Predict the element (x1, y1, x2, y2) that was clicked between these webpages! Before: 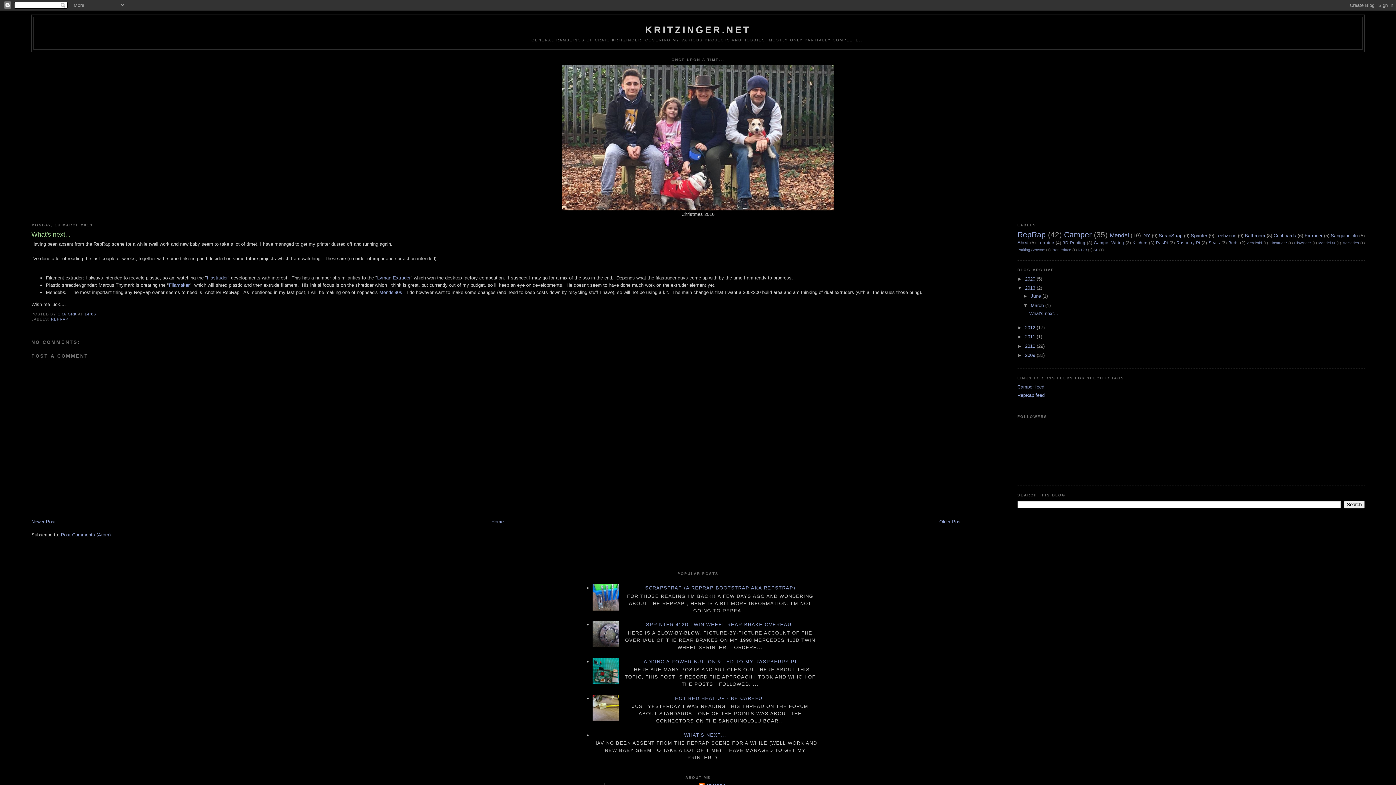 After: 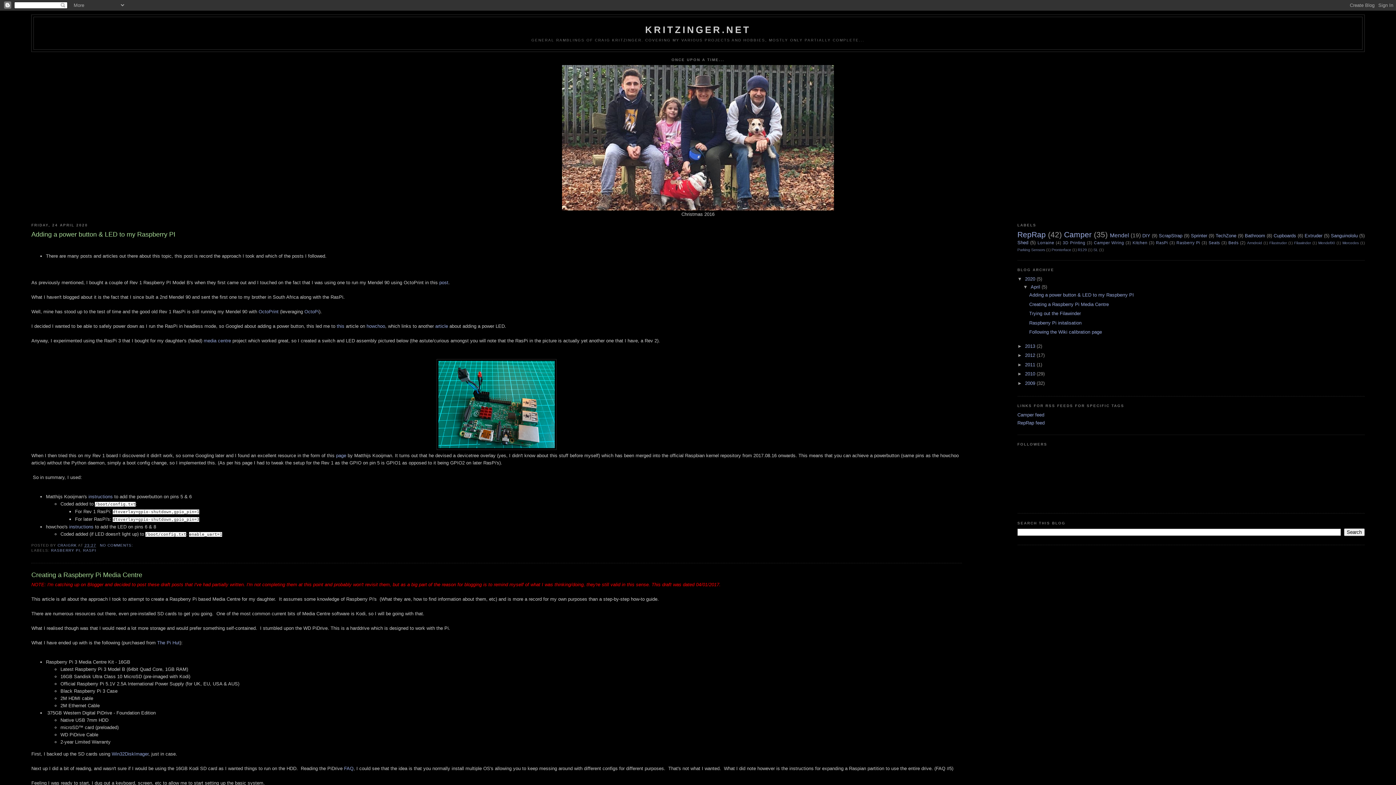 Action: bbox: (645, 24, 751, 35) label: KRITZINGER.NET